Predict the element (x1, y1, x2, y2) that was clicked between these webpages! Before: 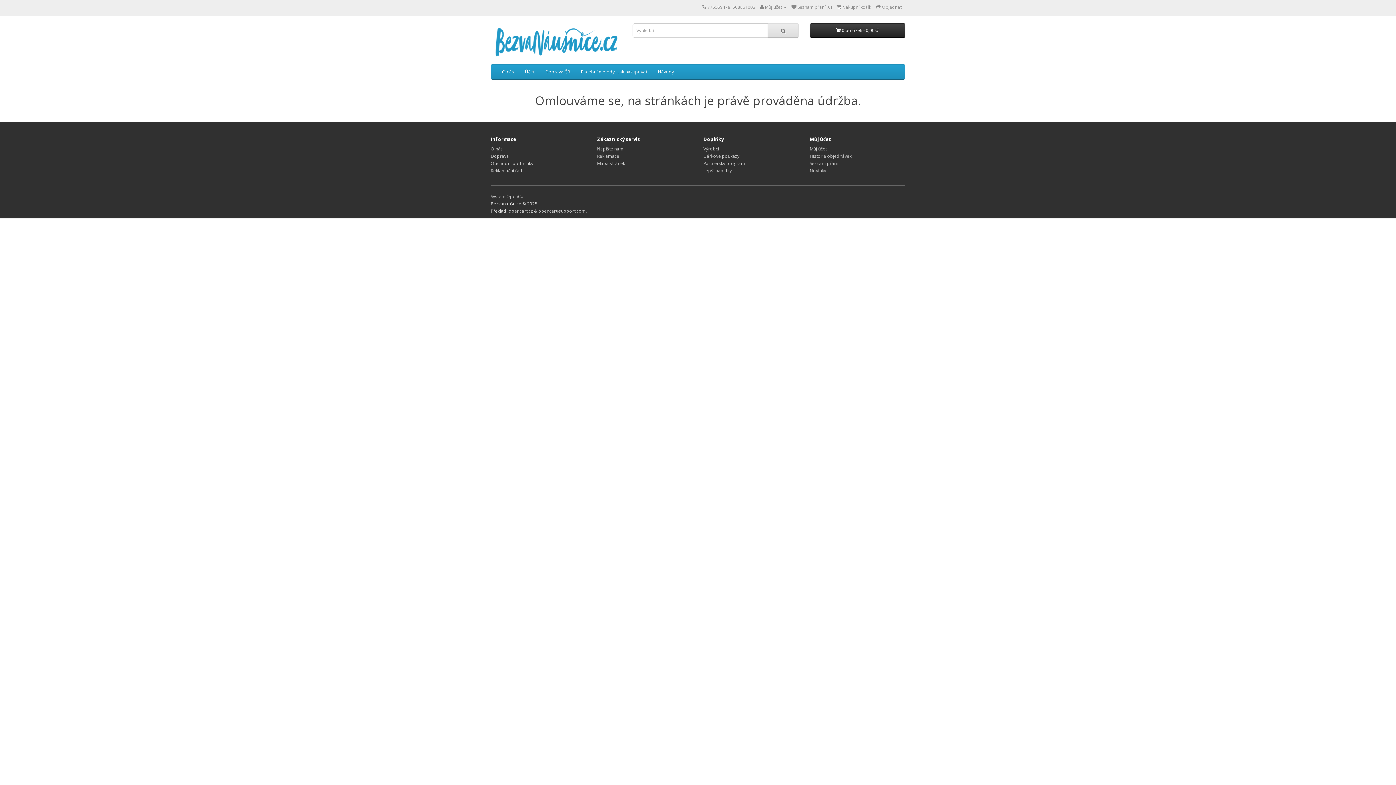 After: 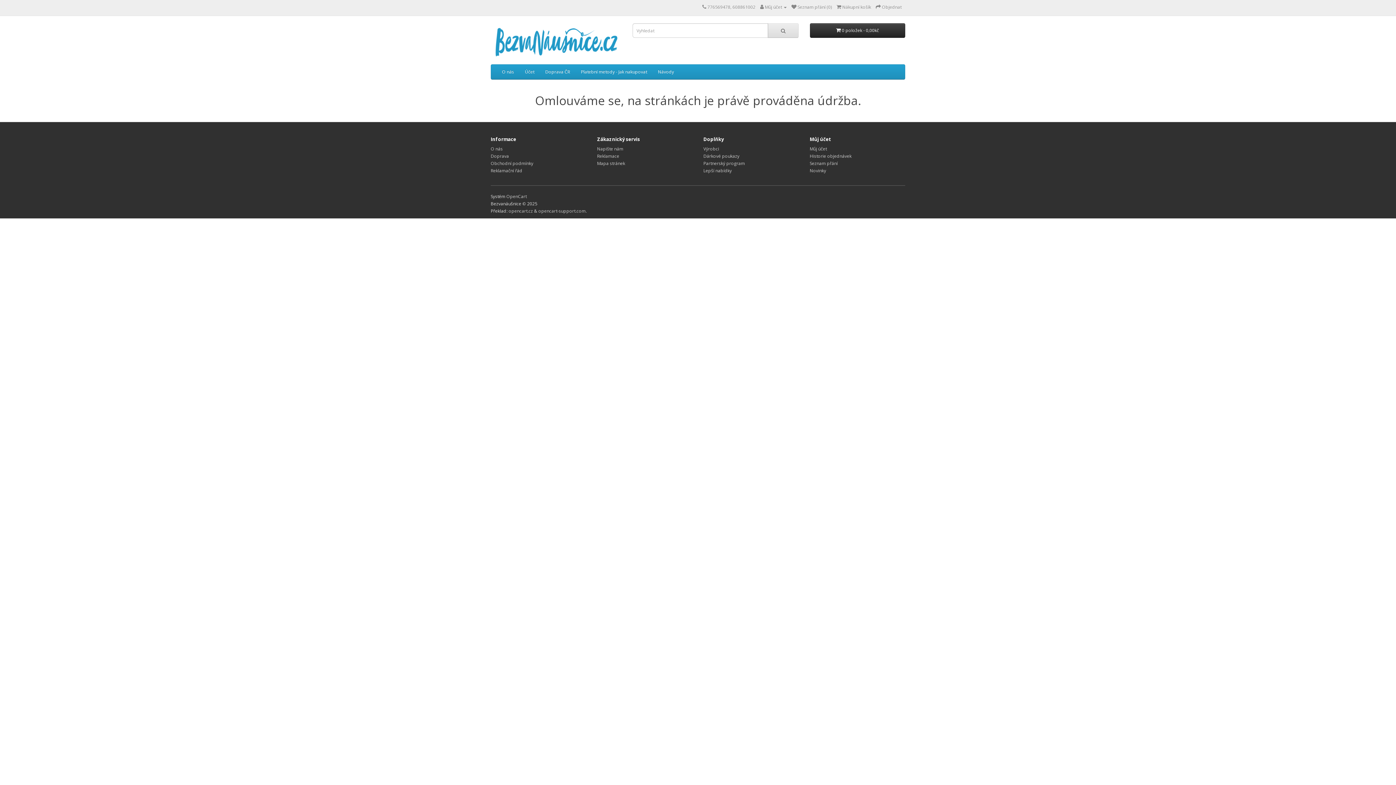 Action: bbox: (810, 153, 851, 159) label: Historie objednávek